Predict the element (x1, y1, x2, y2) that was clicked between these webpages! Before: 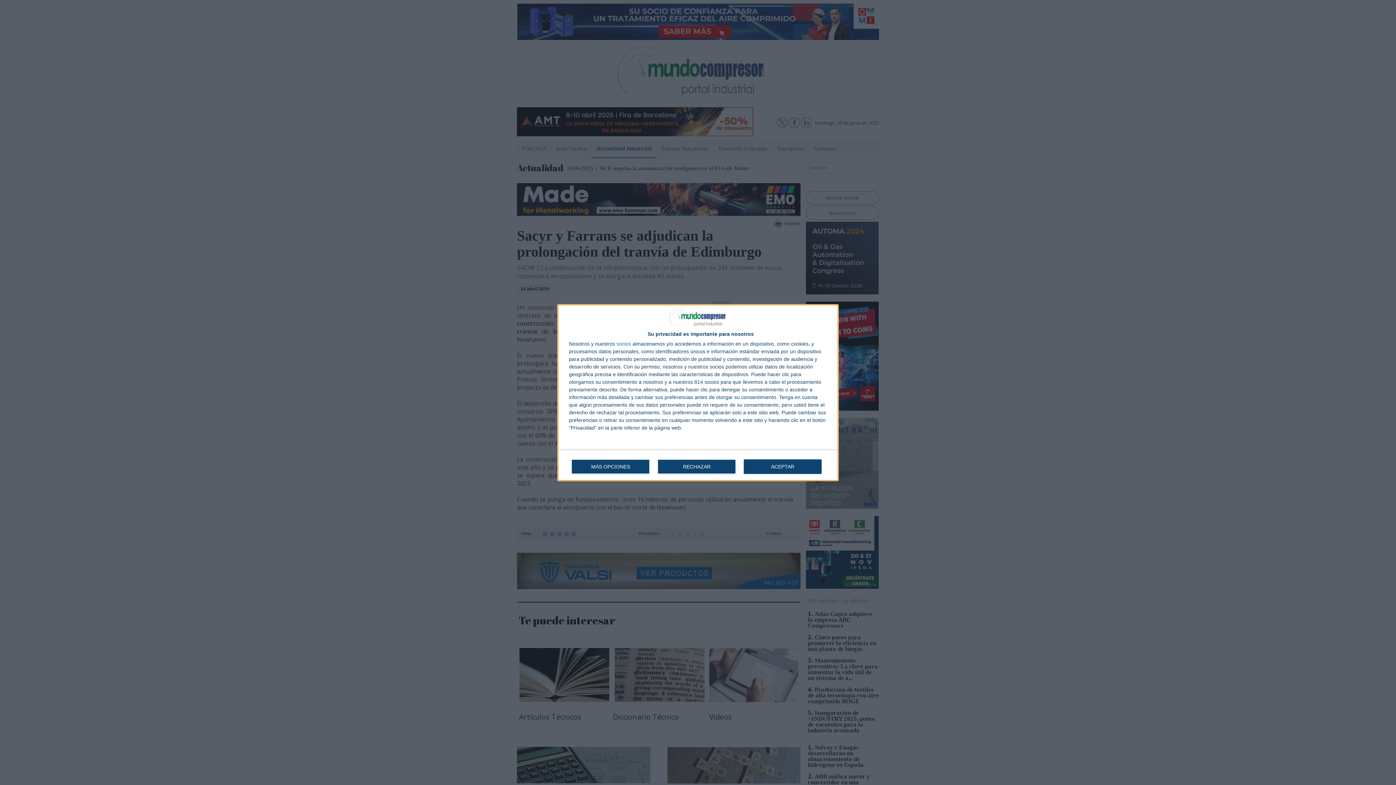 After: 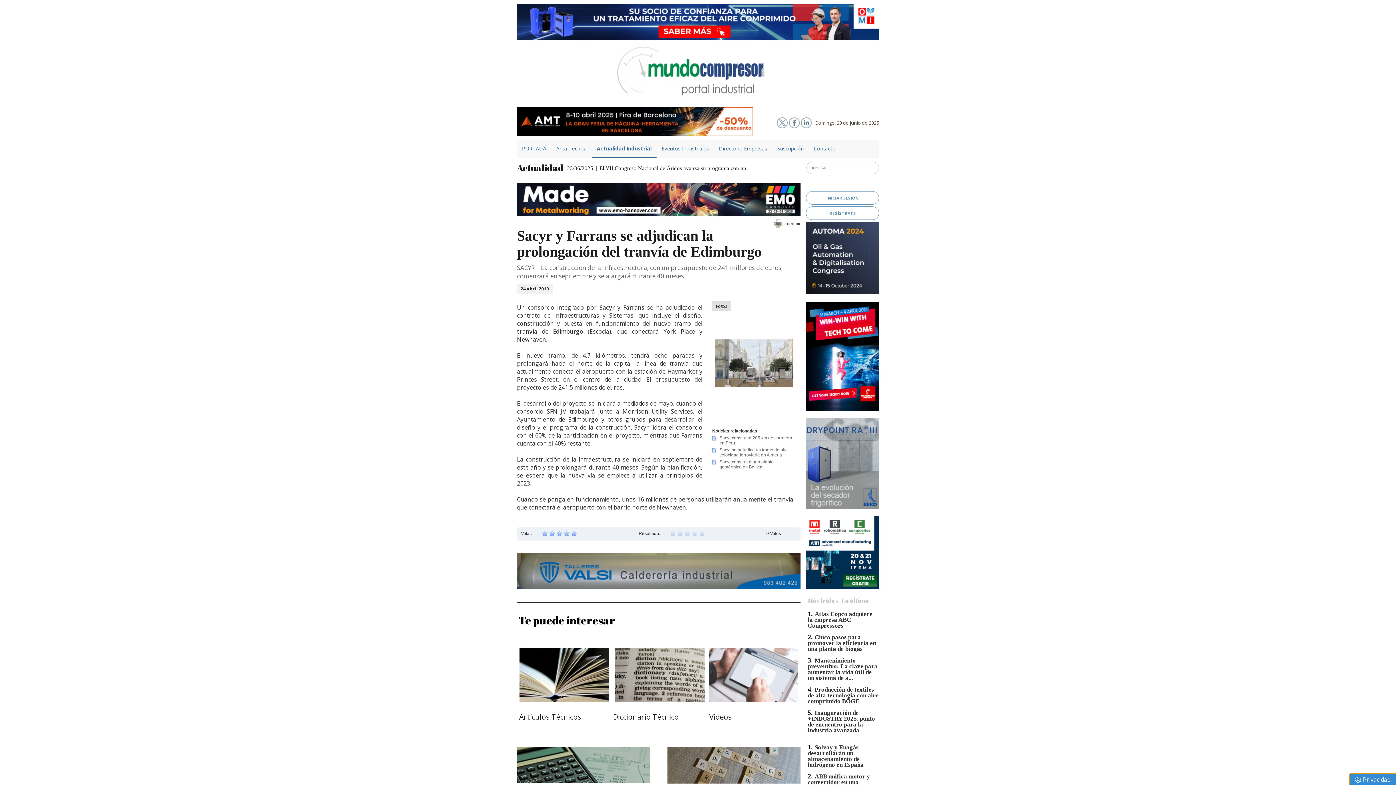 Action: label: RECHAZAR bbox: (657, 459, 736, 474)